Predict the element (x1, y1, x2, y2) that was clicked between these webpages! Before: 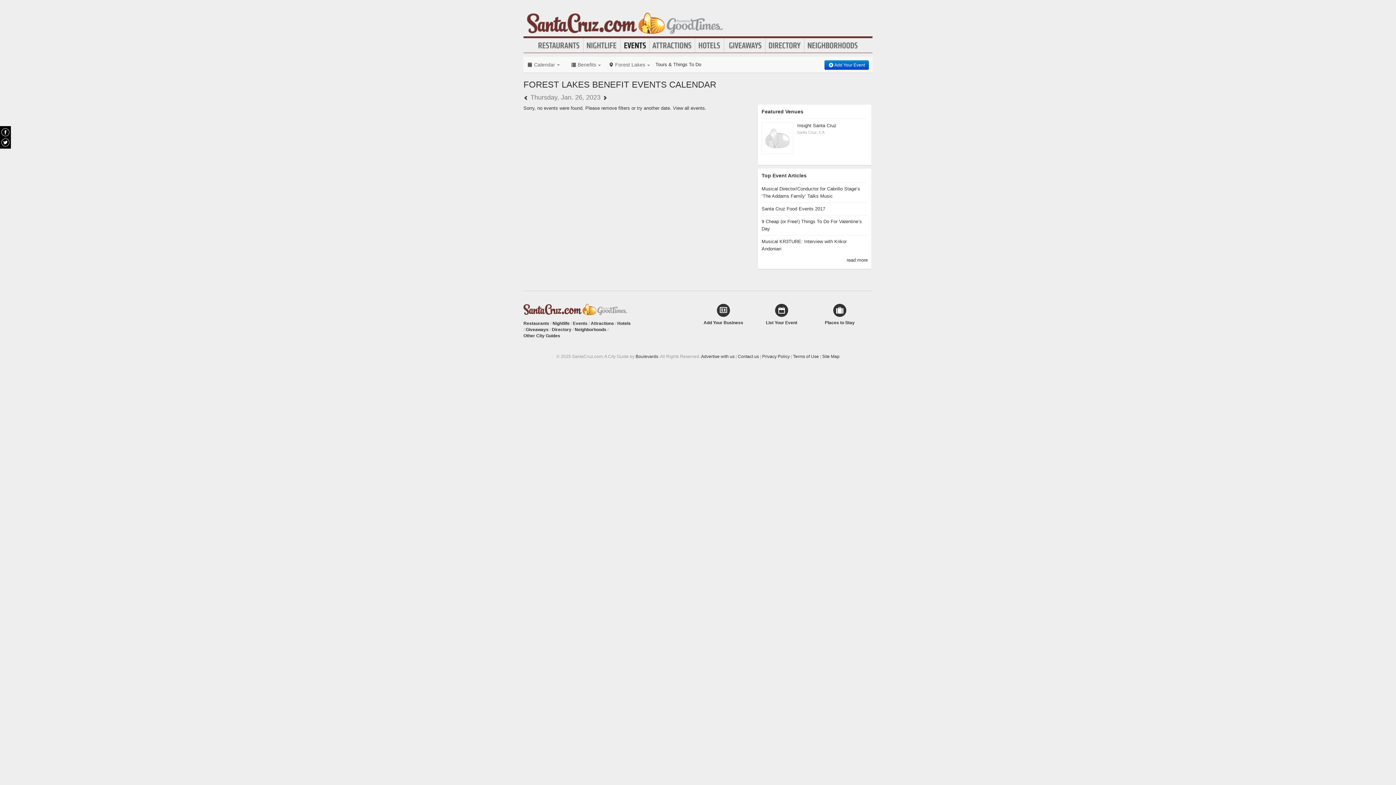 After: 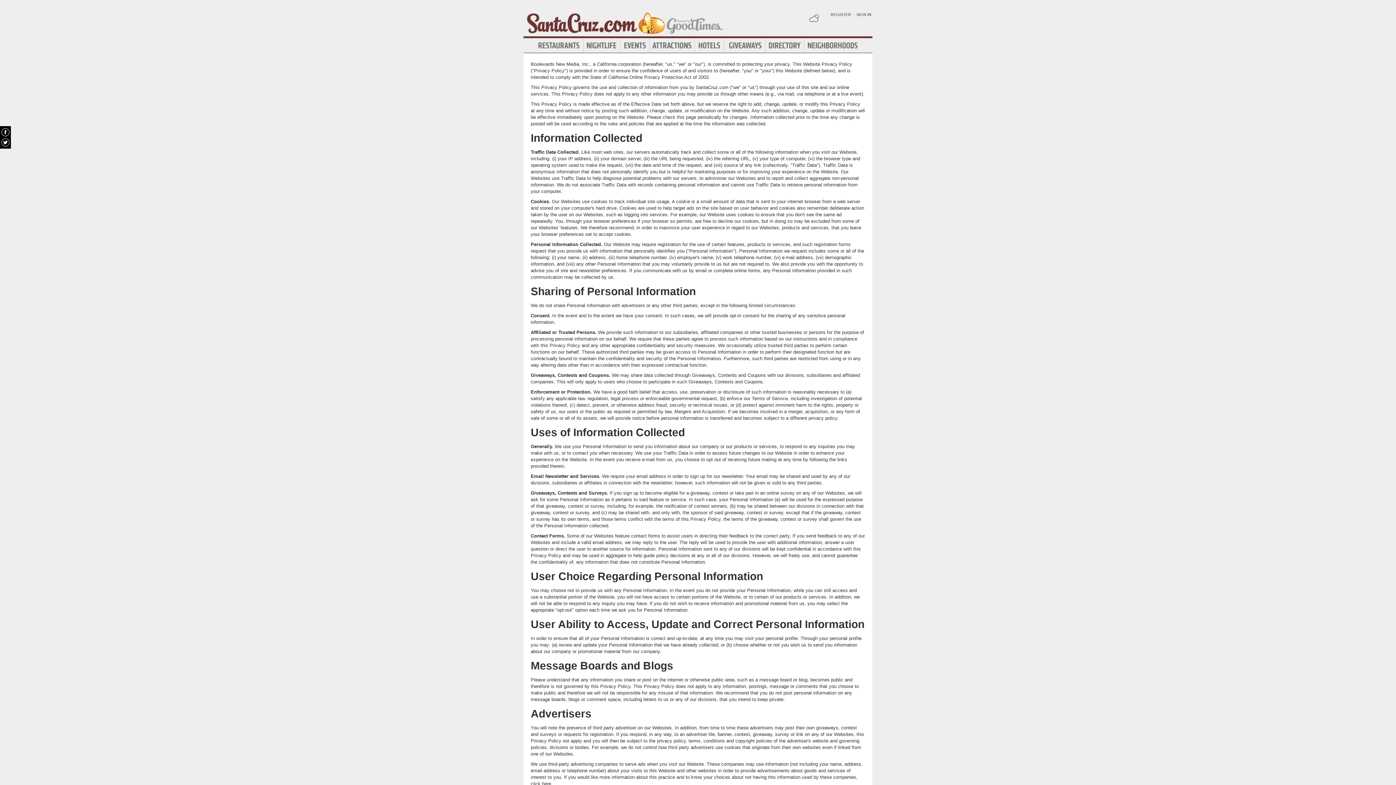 Action: bbox: (762, 354, 790, 359) label: Privacy Policy